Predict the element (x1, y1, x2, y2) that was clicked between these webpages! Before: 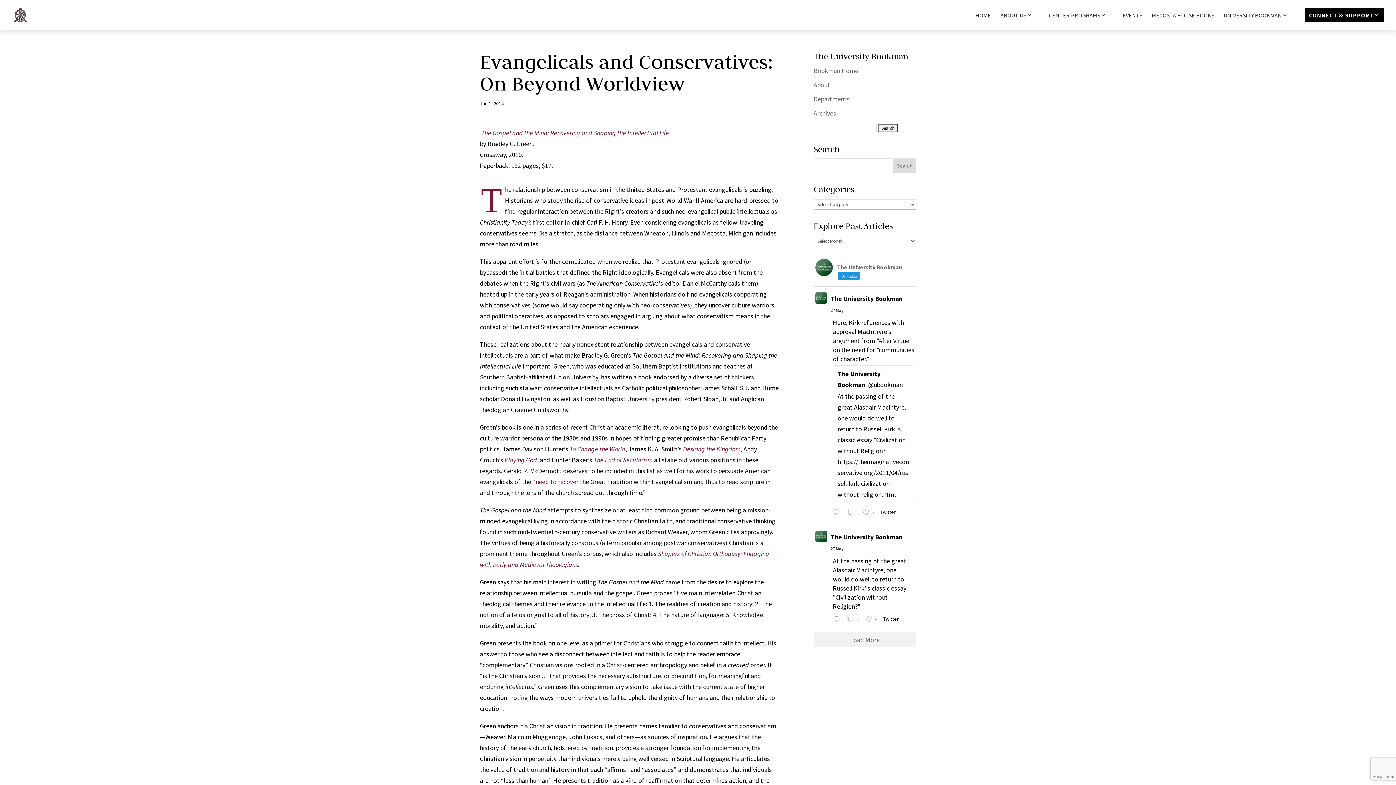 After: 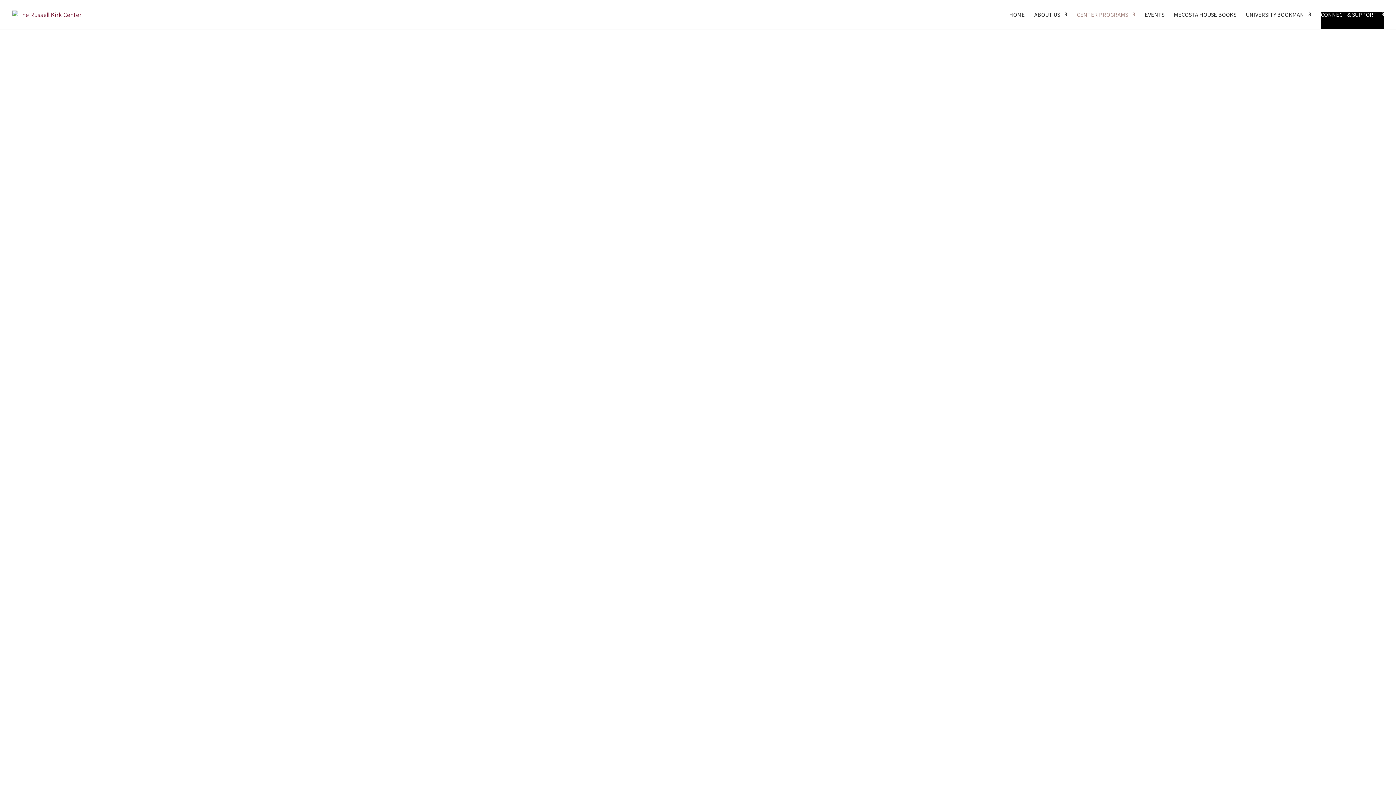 Action: label: CENTER PROGRAMS bbox: (1049, 12, 1113, 29)